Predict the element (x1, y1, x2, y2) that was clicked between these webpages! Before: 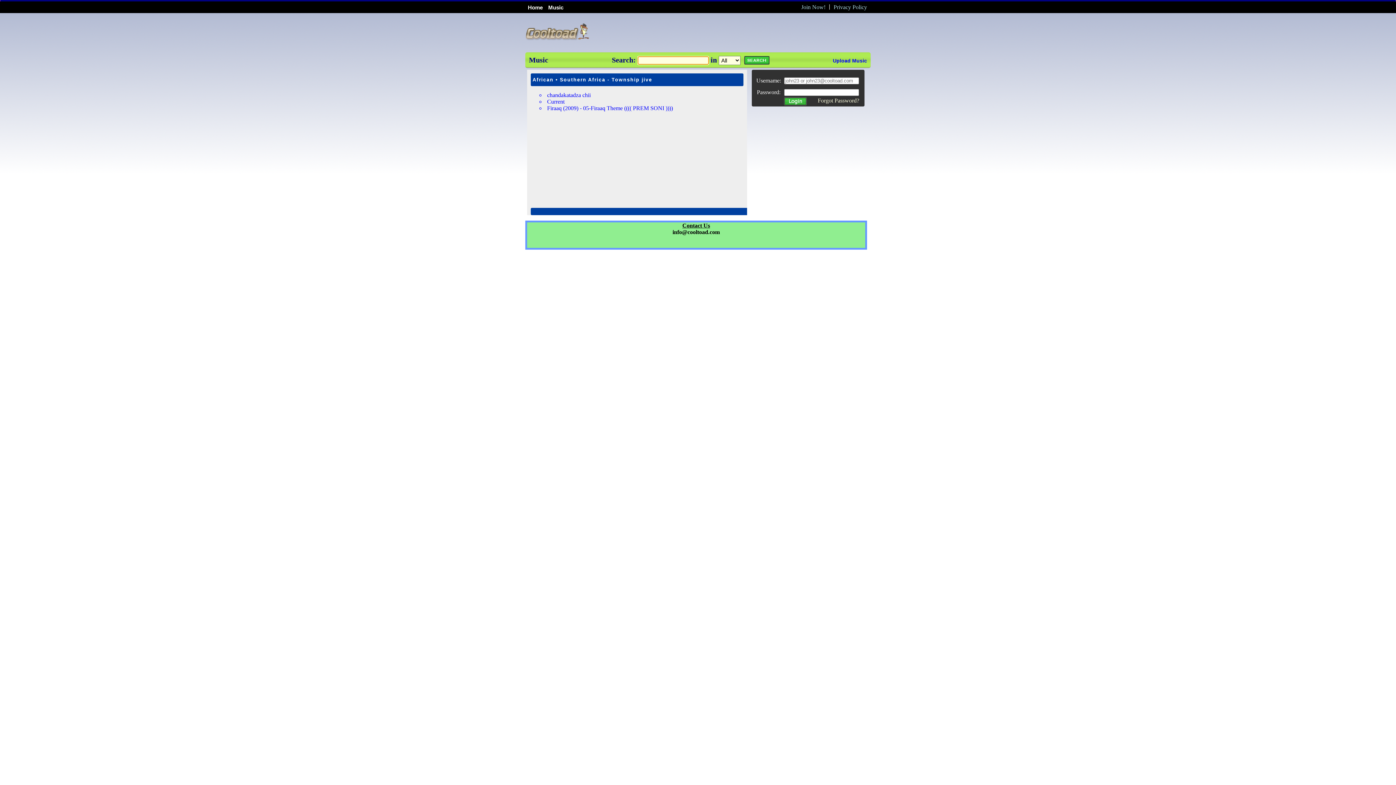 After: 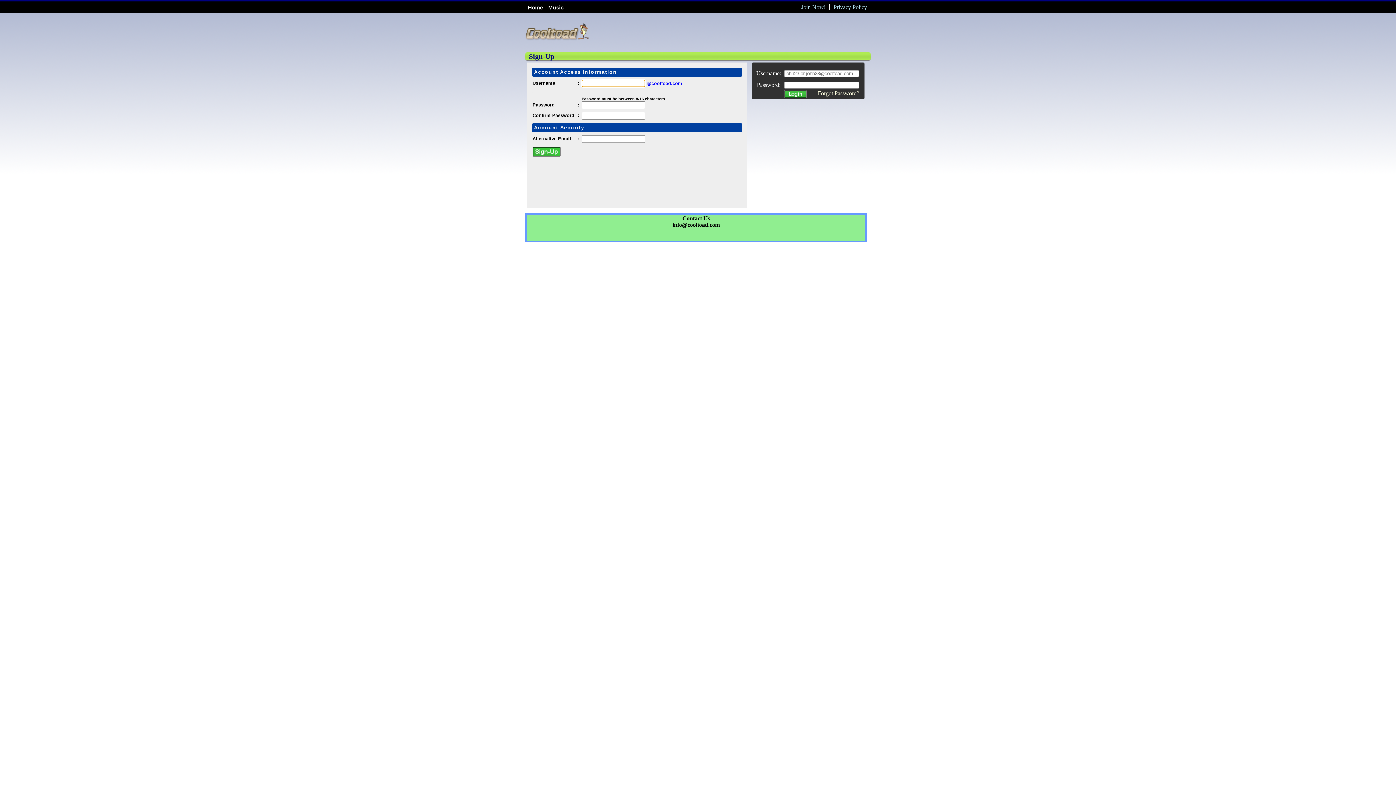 Action: bbox: (801, 3, 827, 10) label: Join Now!